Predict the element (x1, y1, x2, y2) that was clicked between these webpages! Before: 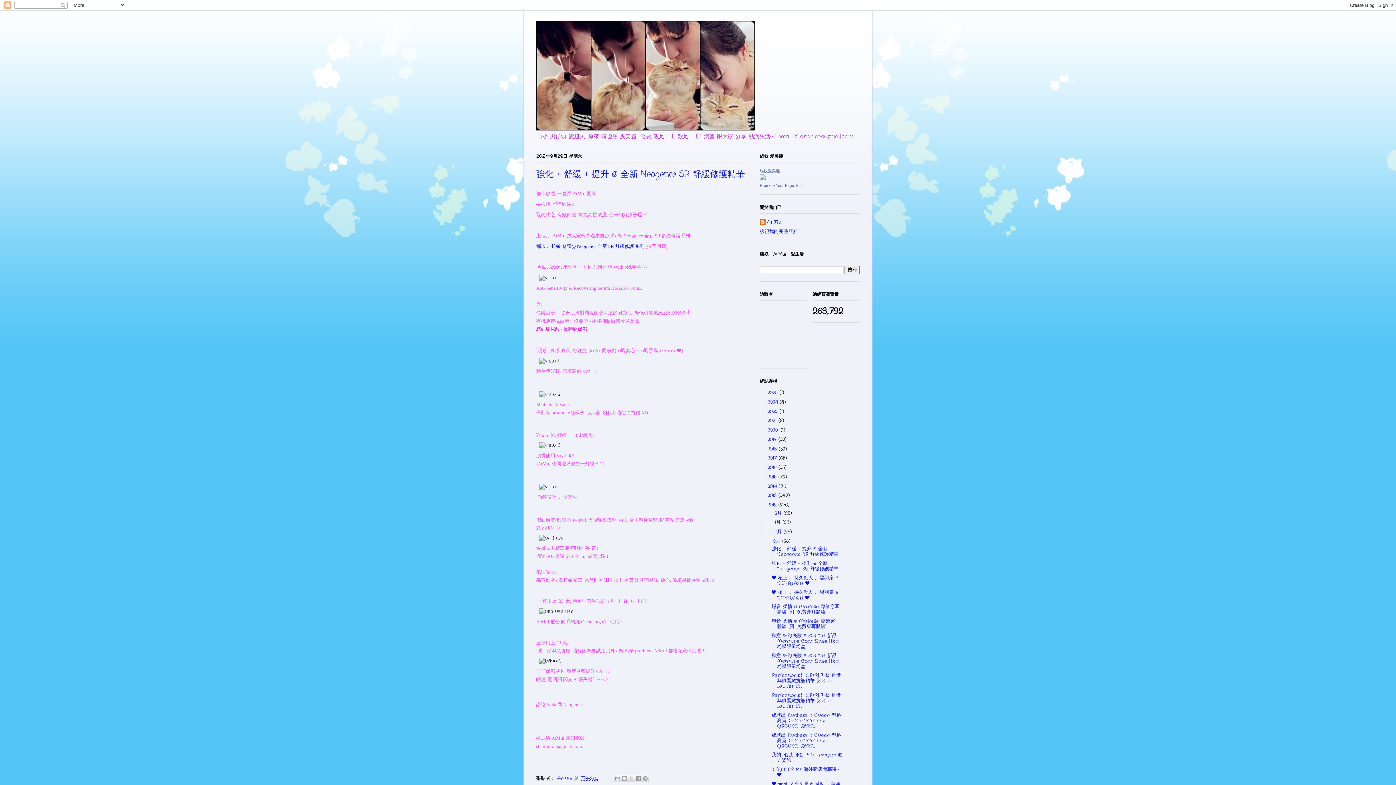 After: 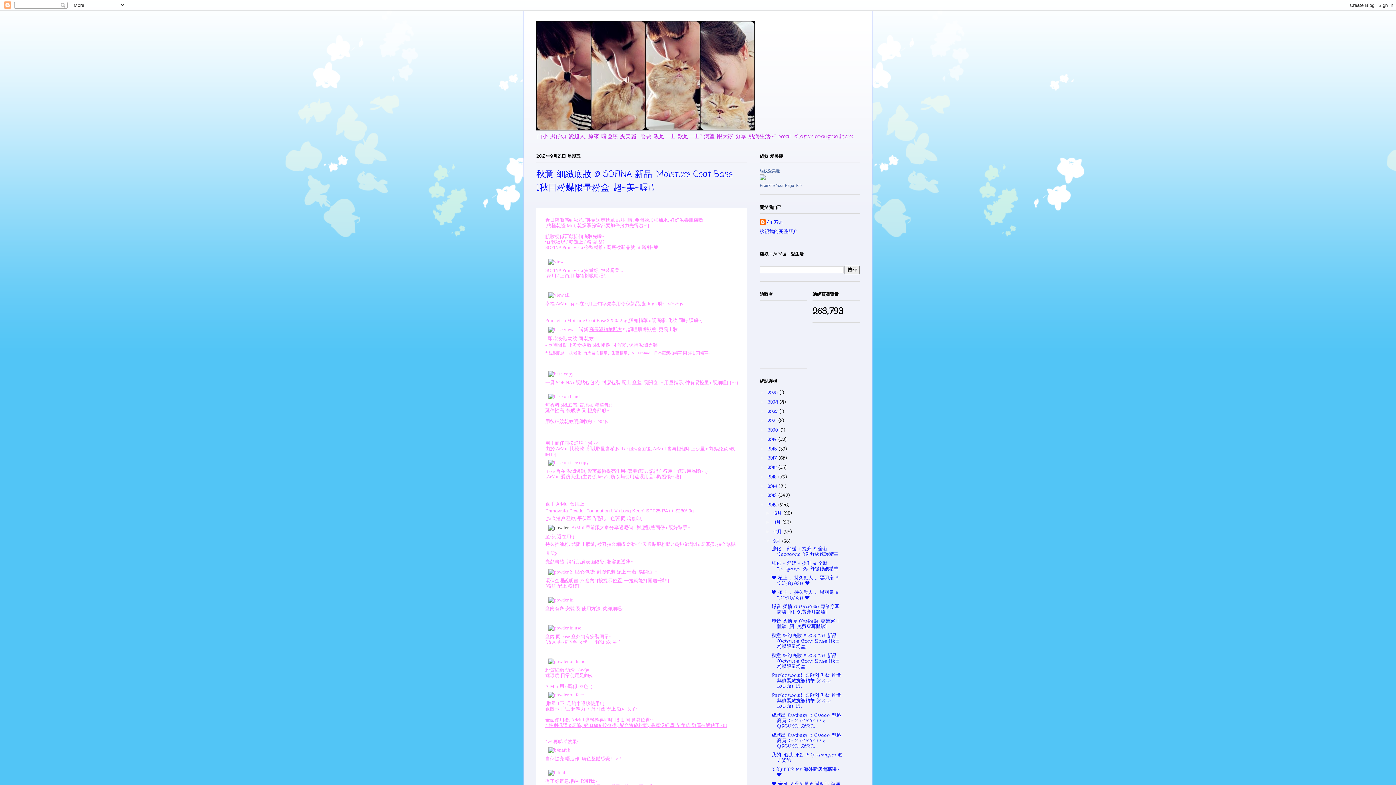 Action: label: 秋意 細緻底妝 @ SOFINA 新品: Moisture Coat Base [秋日粉蝶限量粉盒,... bbox: (771, 632, 840, 650)